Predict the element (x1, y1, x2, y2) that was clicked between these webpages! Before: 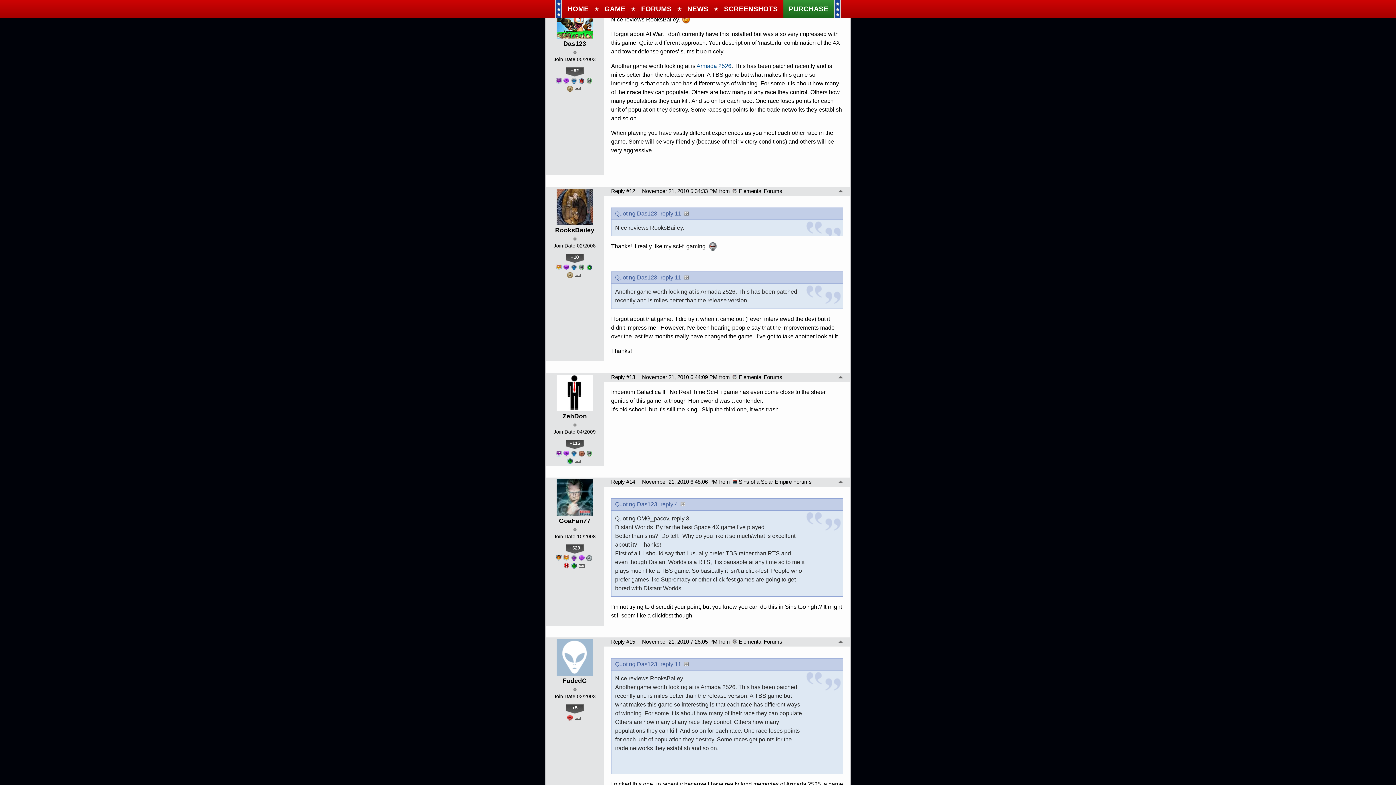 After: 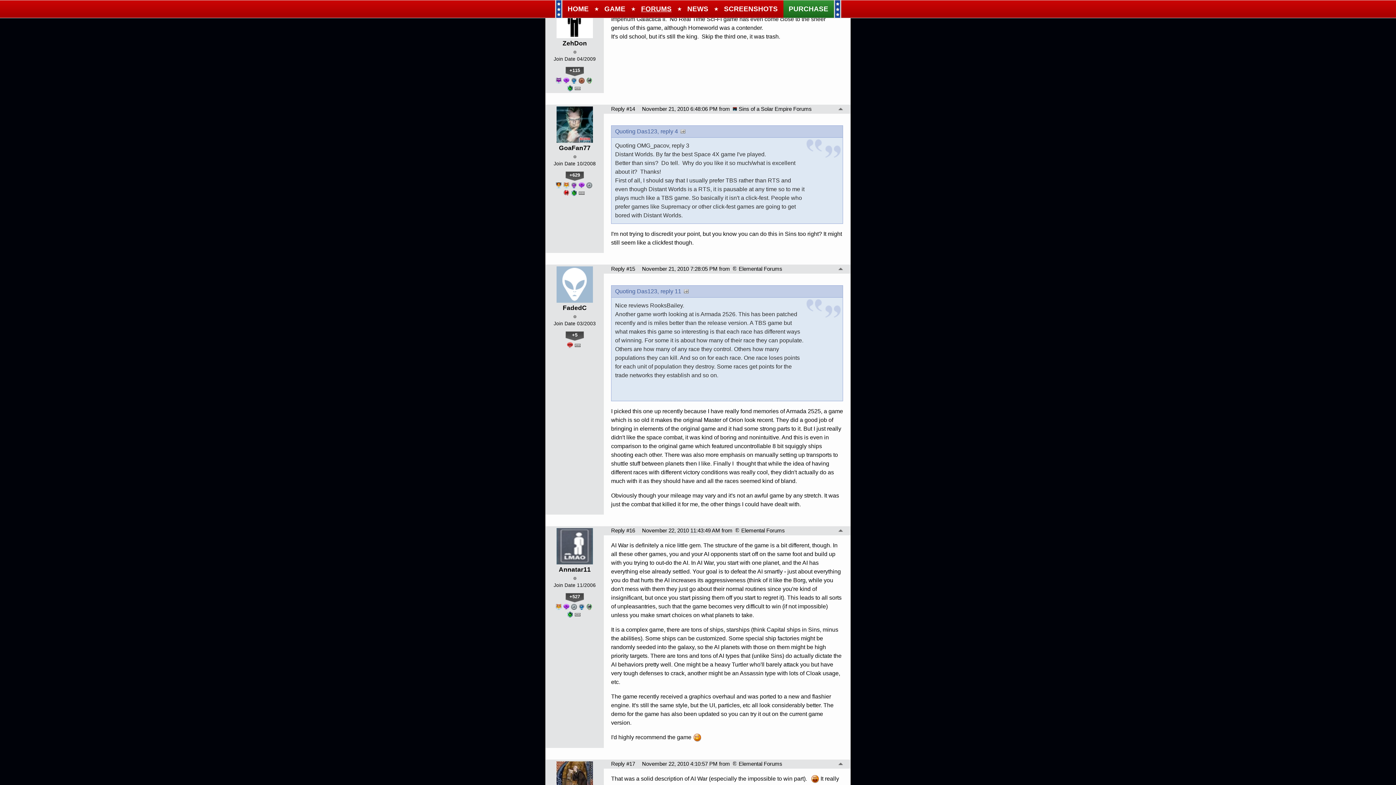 Action: bbox: (611, 374, 635, 380) label: Reply #13